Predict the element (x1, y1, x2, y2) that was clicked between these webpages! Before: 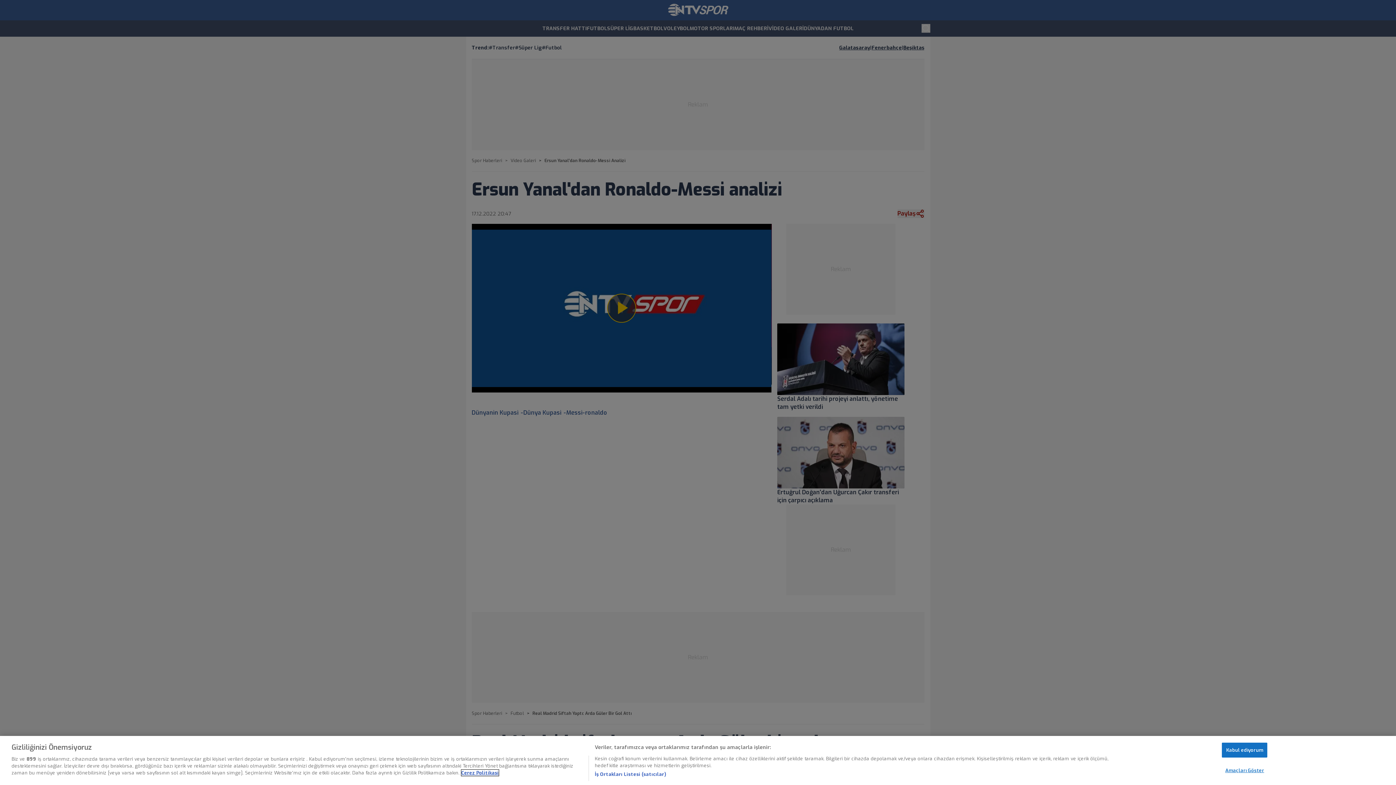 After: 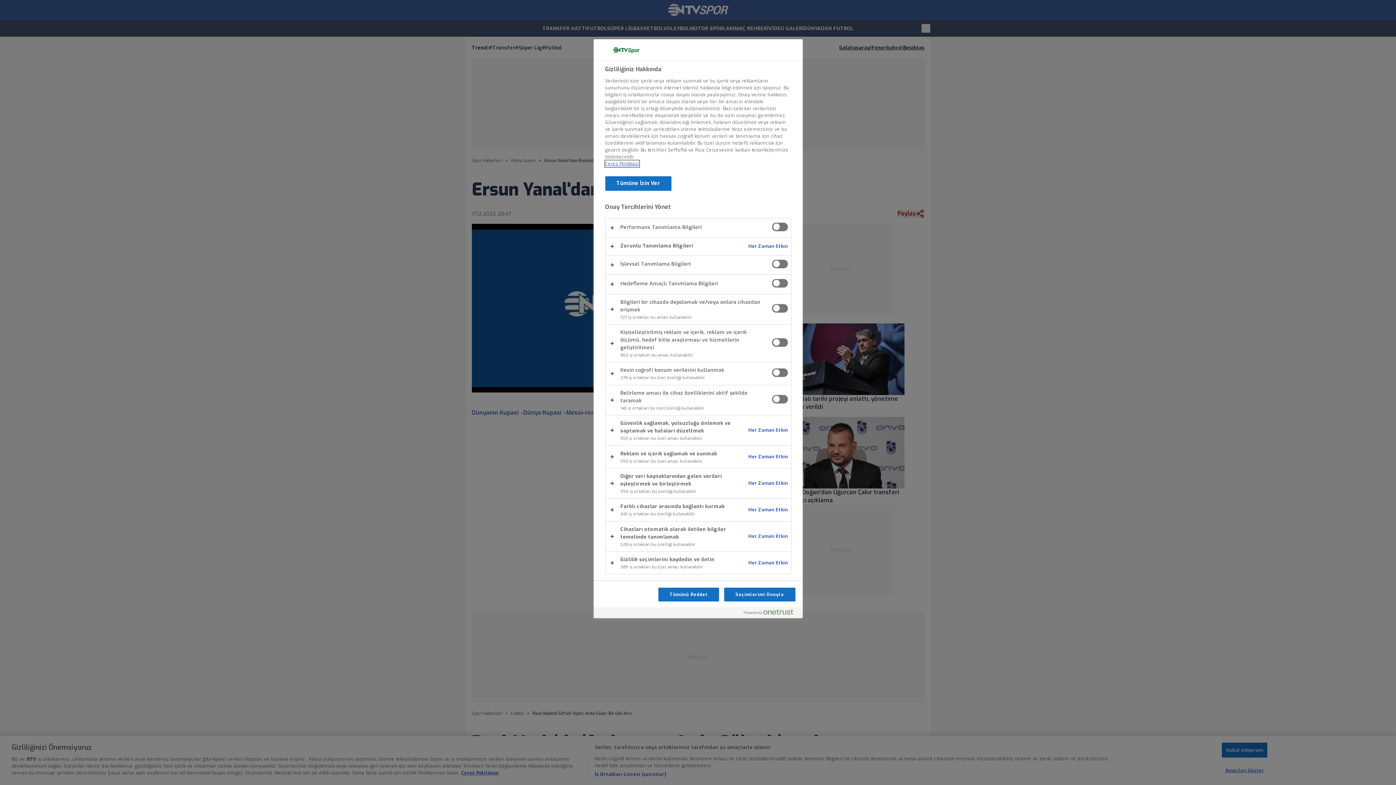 Action: bbox: (1222, 763, 1267, 777) label: Amaçları Göster, Tercih merkezi iletişim kutusunu açar